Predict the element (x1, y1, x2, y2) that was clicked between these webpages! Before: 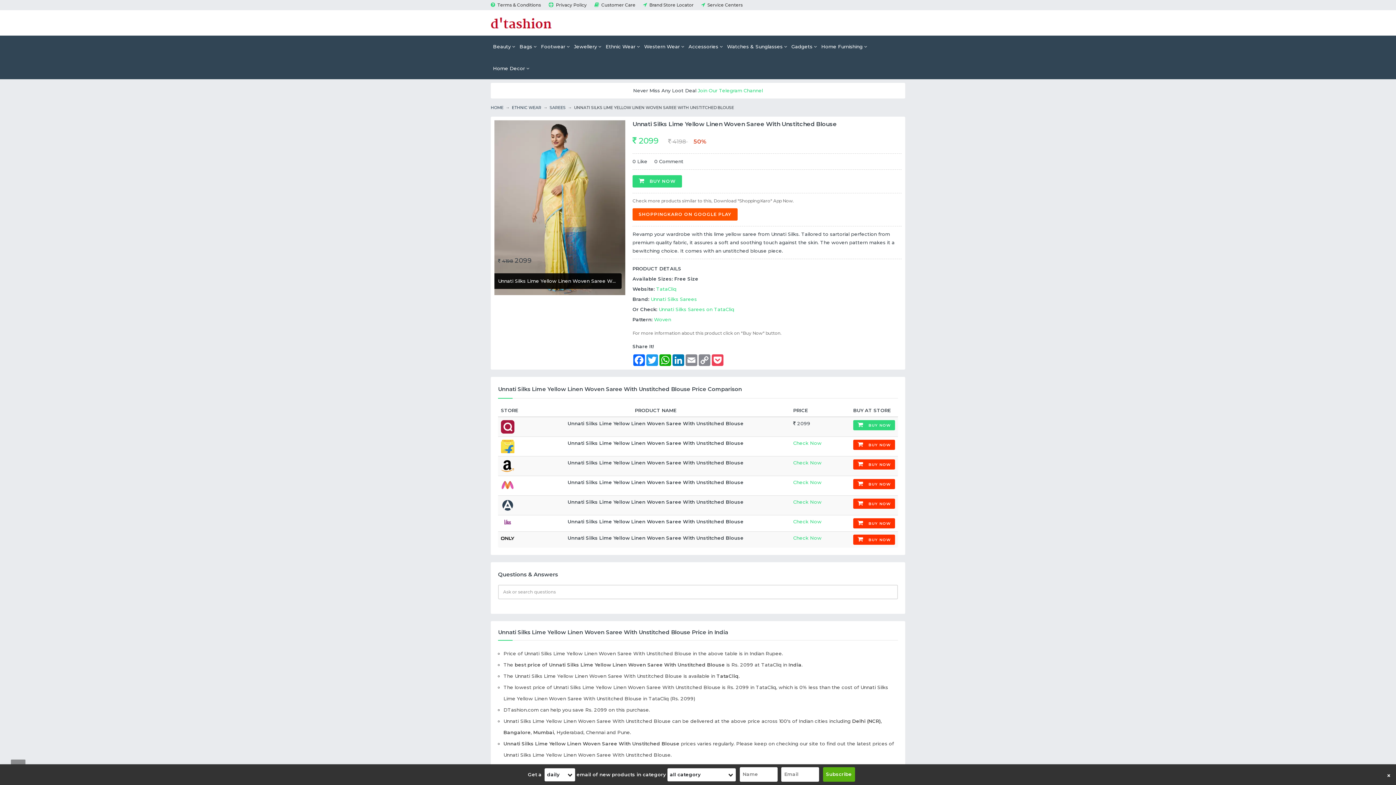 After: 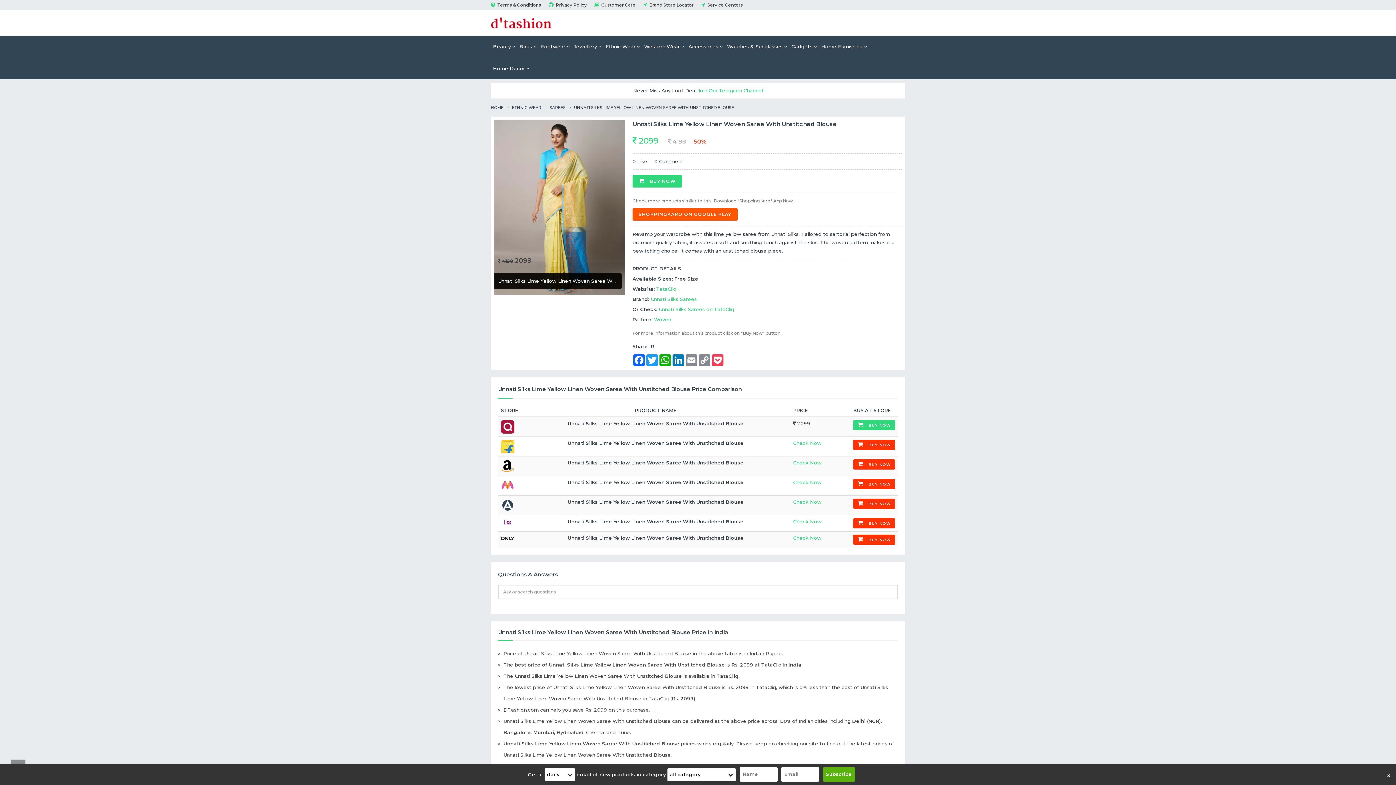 Action: bbox: (793, 518, 821, 524) label: Check Now